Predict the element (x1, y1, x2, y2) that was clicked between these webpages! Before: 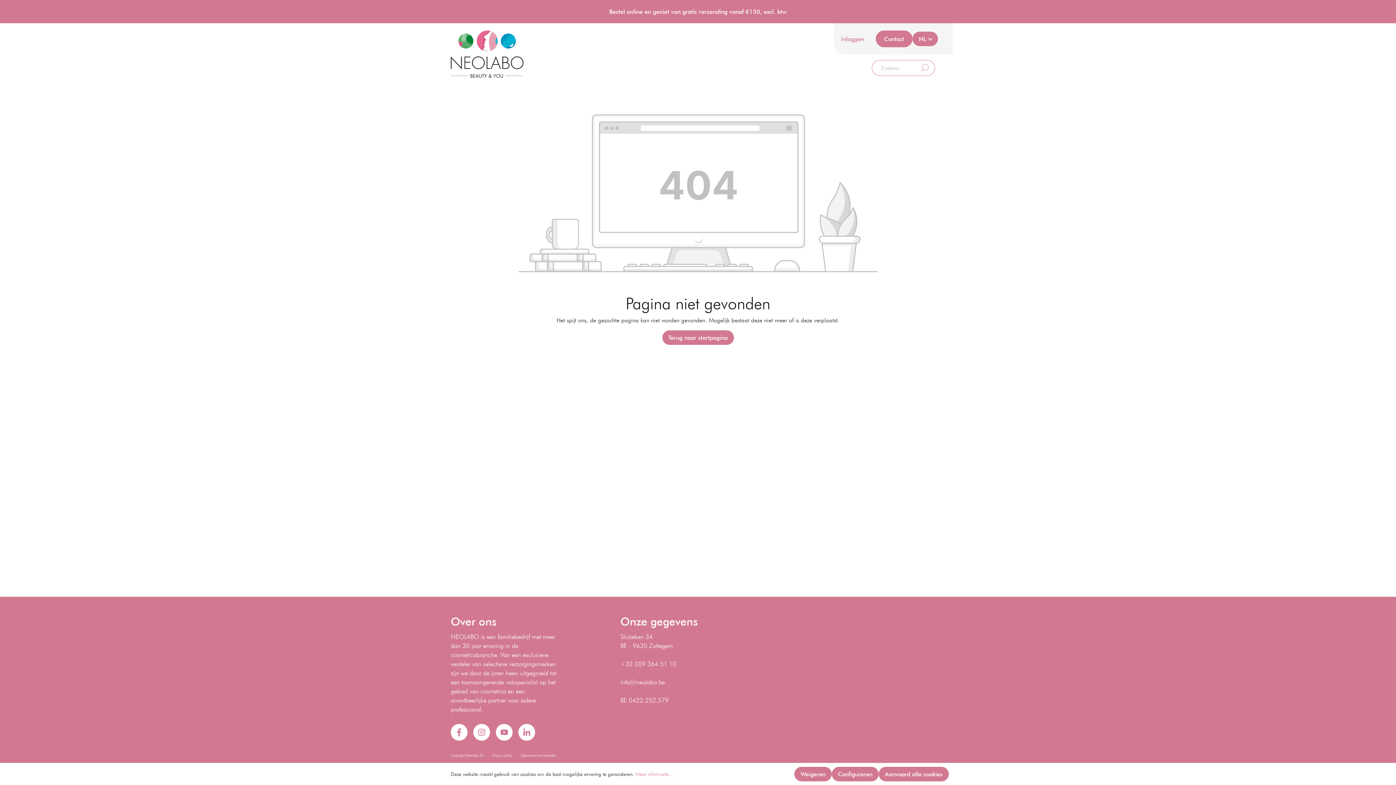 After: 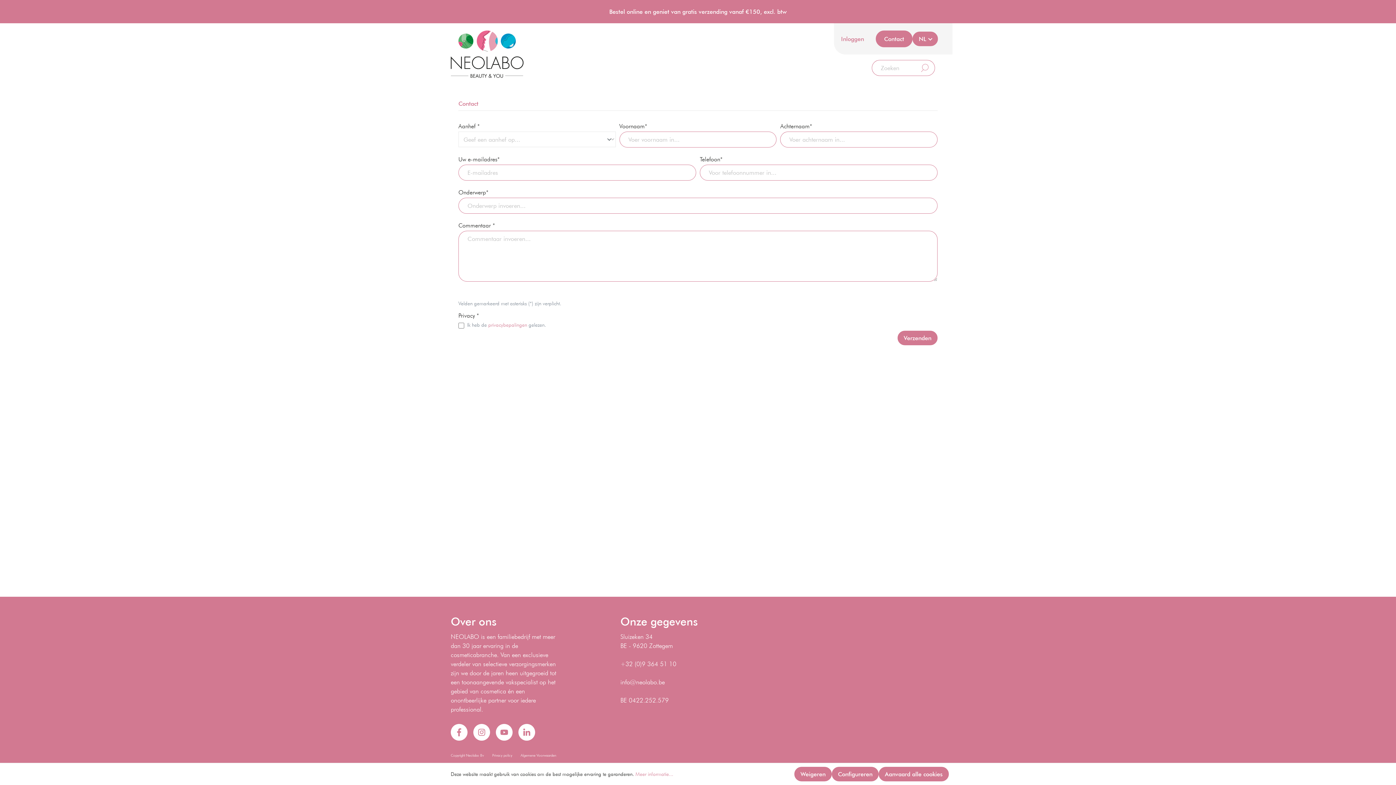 Action: label: Contact bbox: (875, 30, 912, 47)